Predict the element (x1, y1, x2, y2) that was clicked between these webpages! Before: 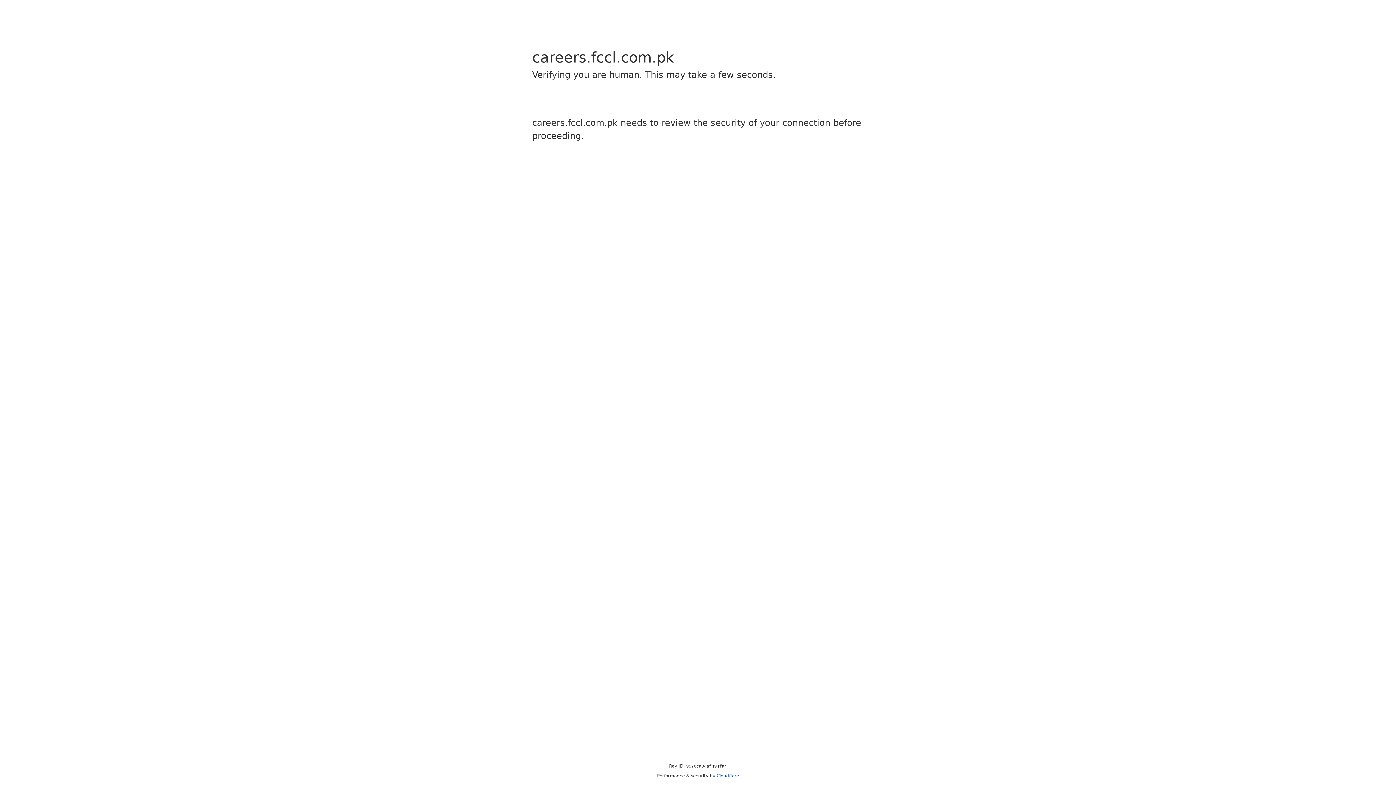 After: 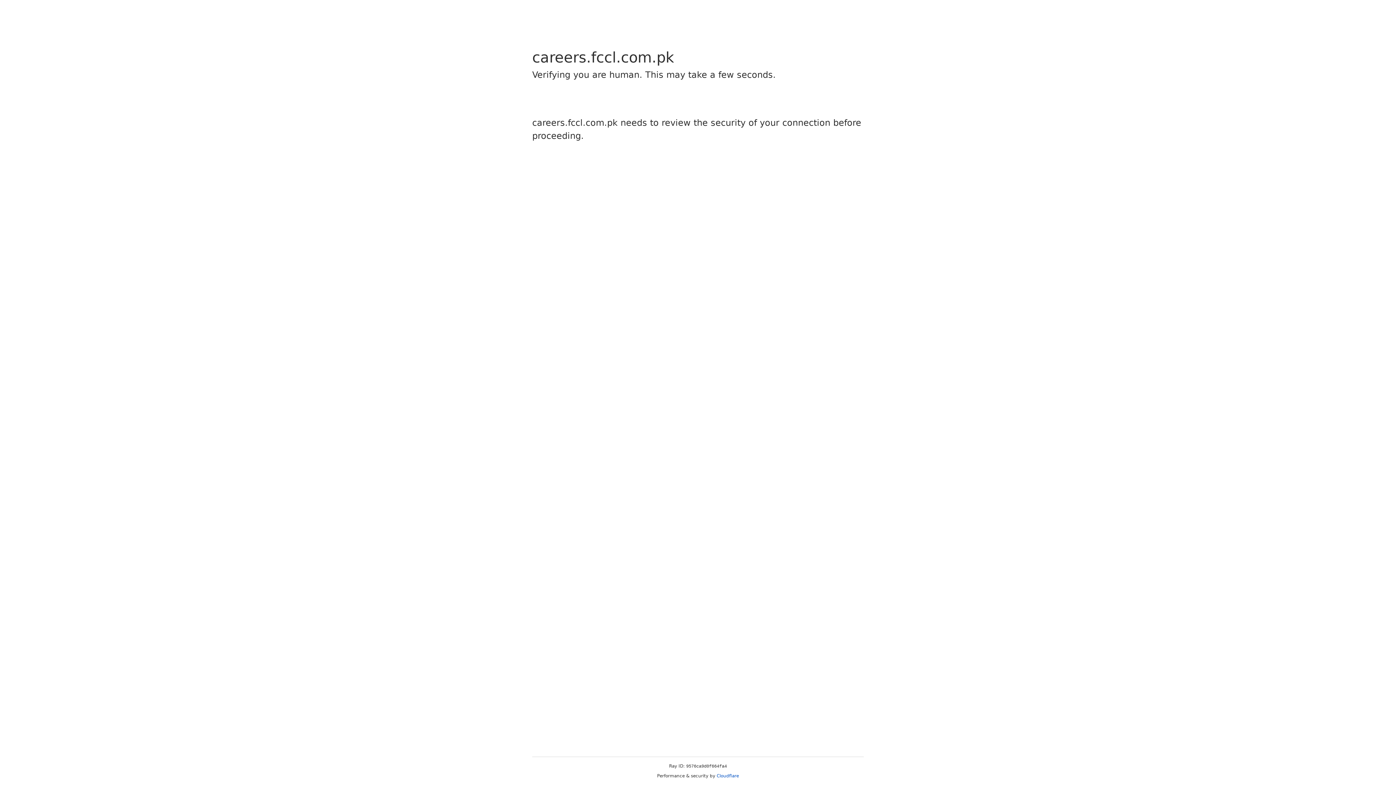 Action: bbox: (716, 773, 739, 778) label: Cloudflare